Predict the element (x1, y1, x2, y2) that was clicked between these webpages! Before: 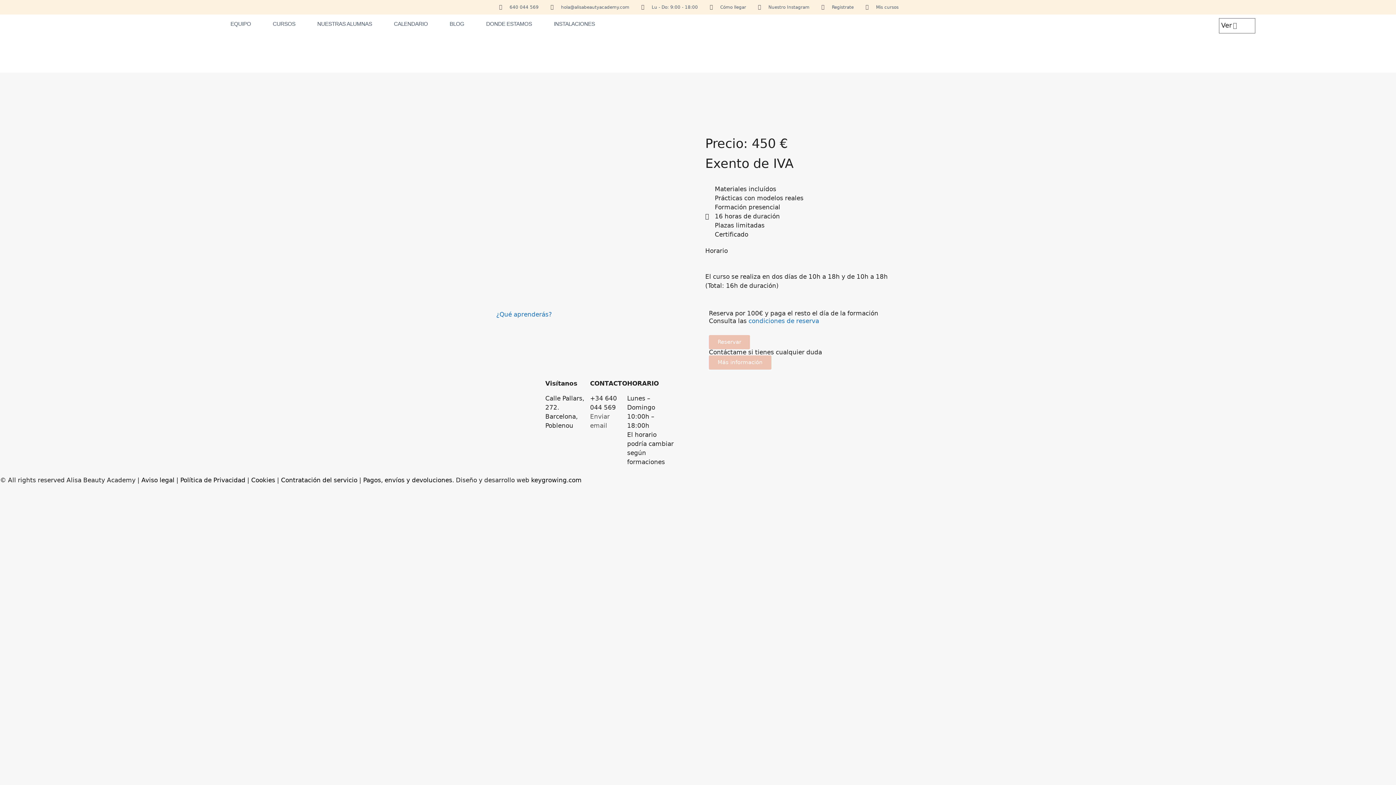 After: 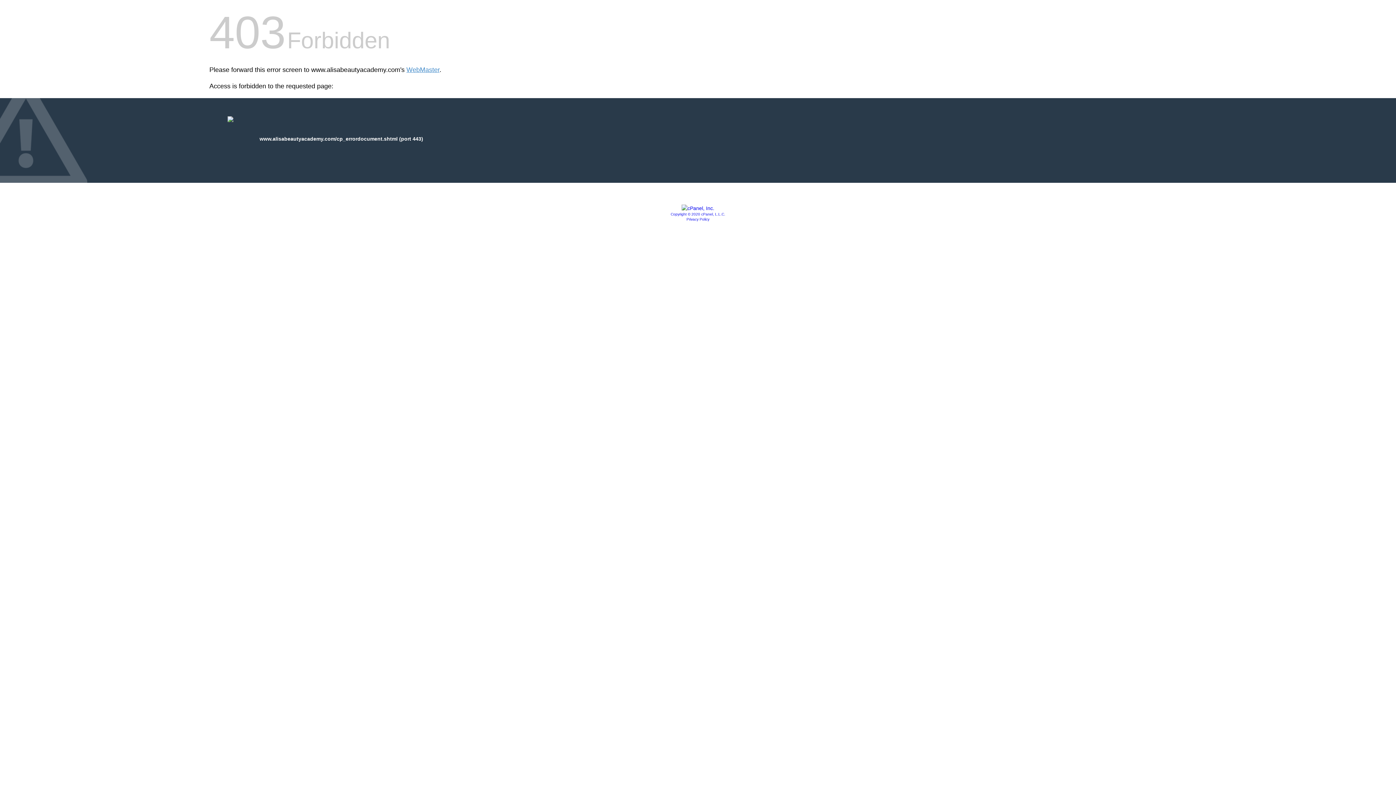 Action: bbox: (390, 18, 431, 29) label: CALENDARIO